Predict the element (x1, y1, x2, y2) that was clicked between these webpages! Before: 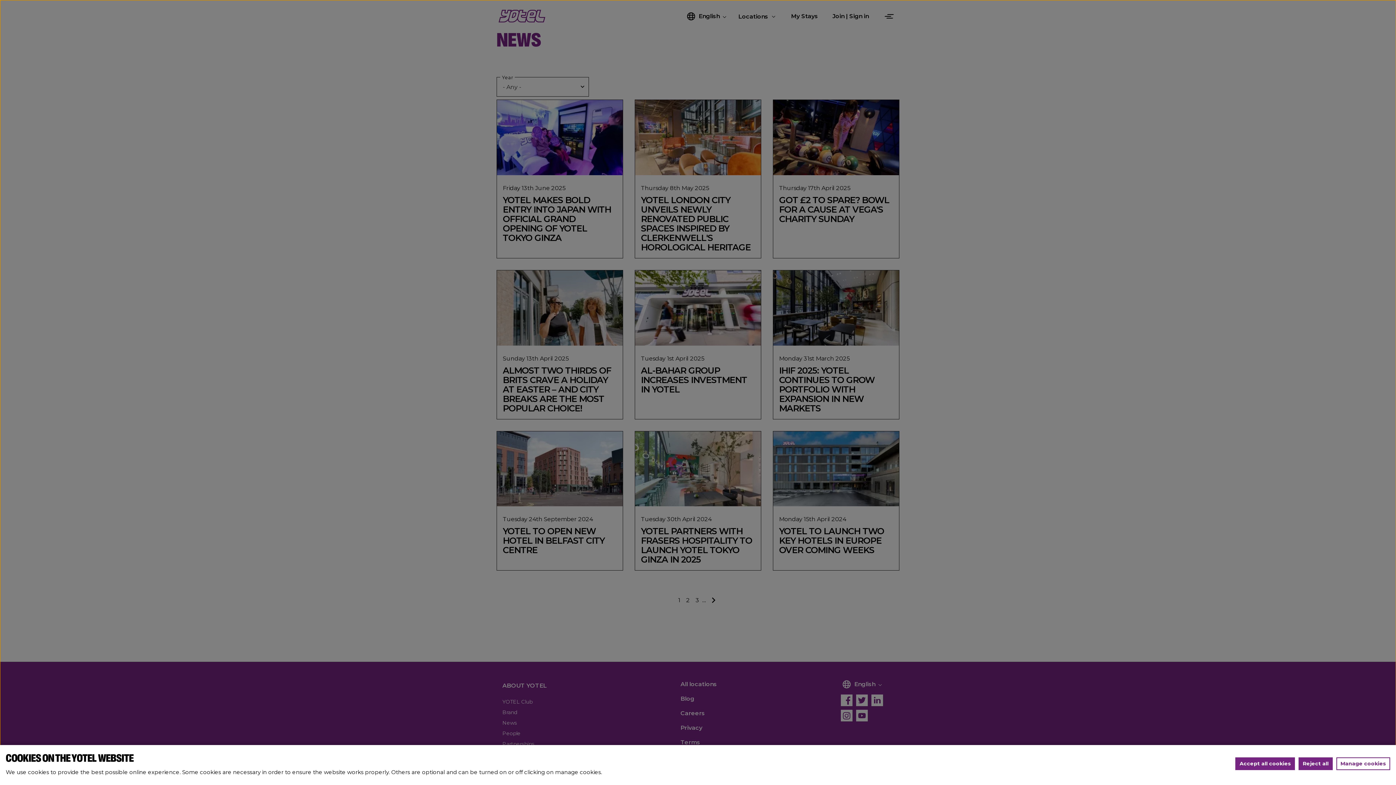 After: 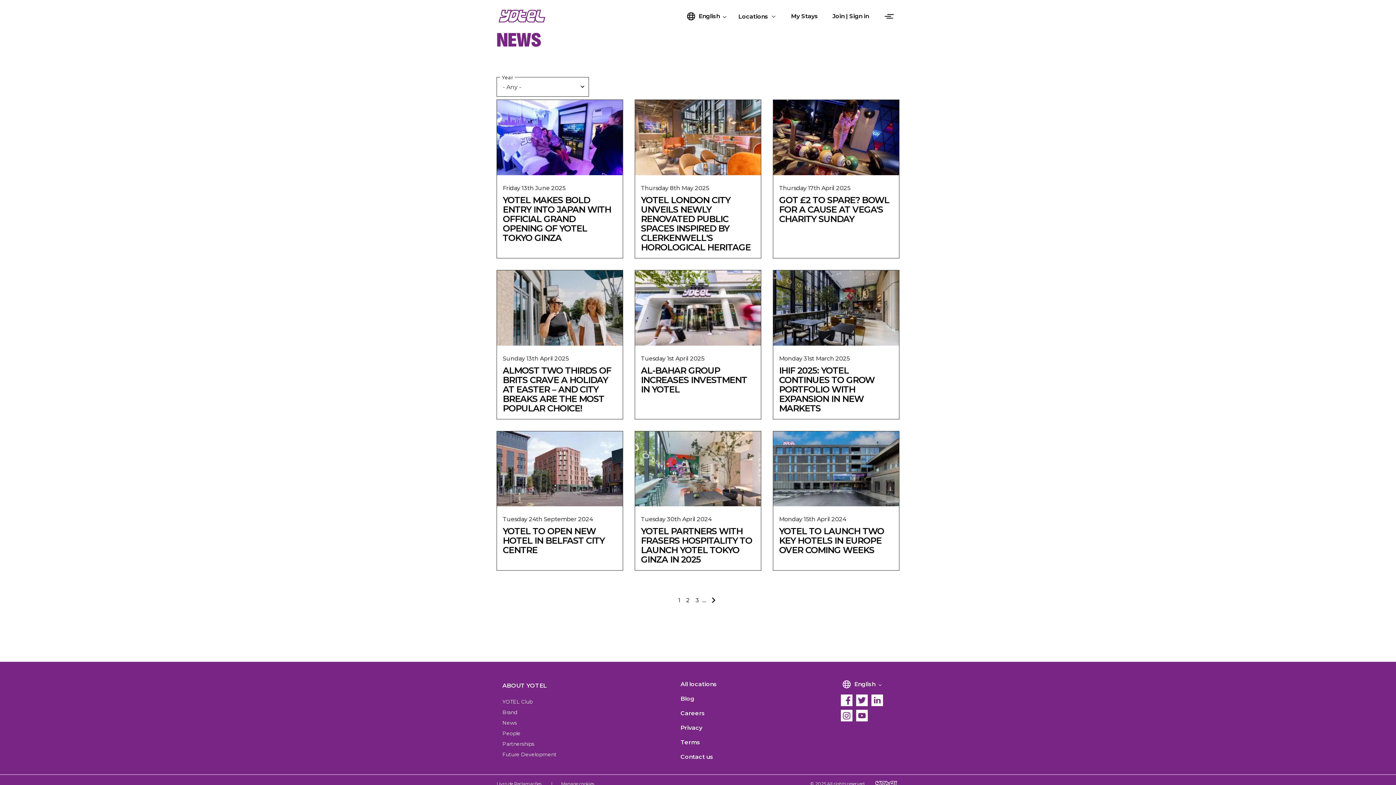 Action: label: Reject all bbox: (1298, 757, 1333, 770)